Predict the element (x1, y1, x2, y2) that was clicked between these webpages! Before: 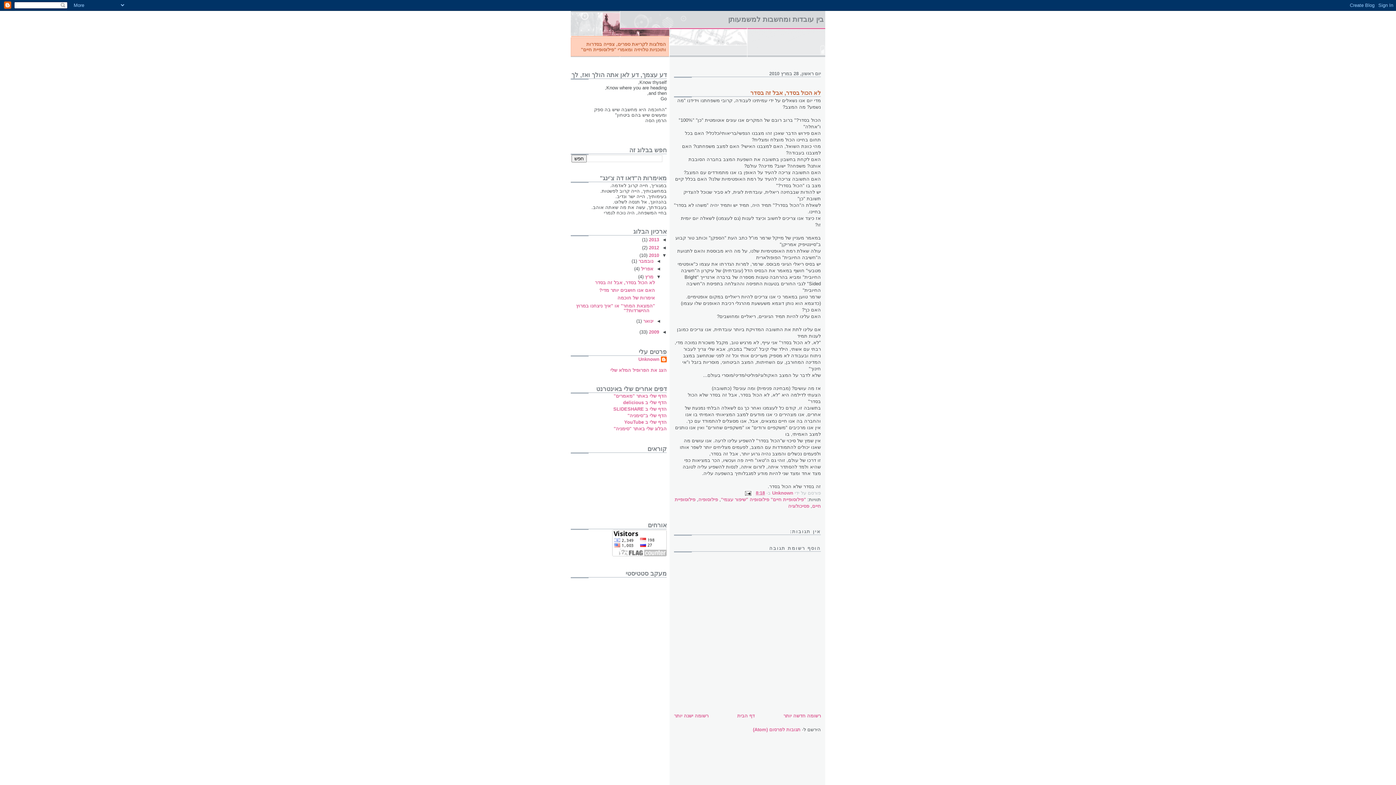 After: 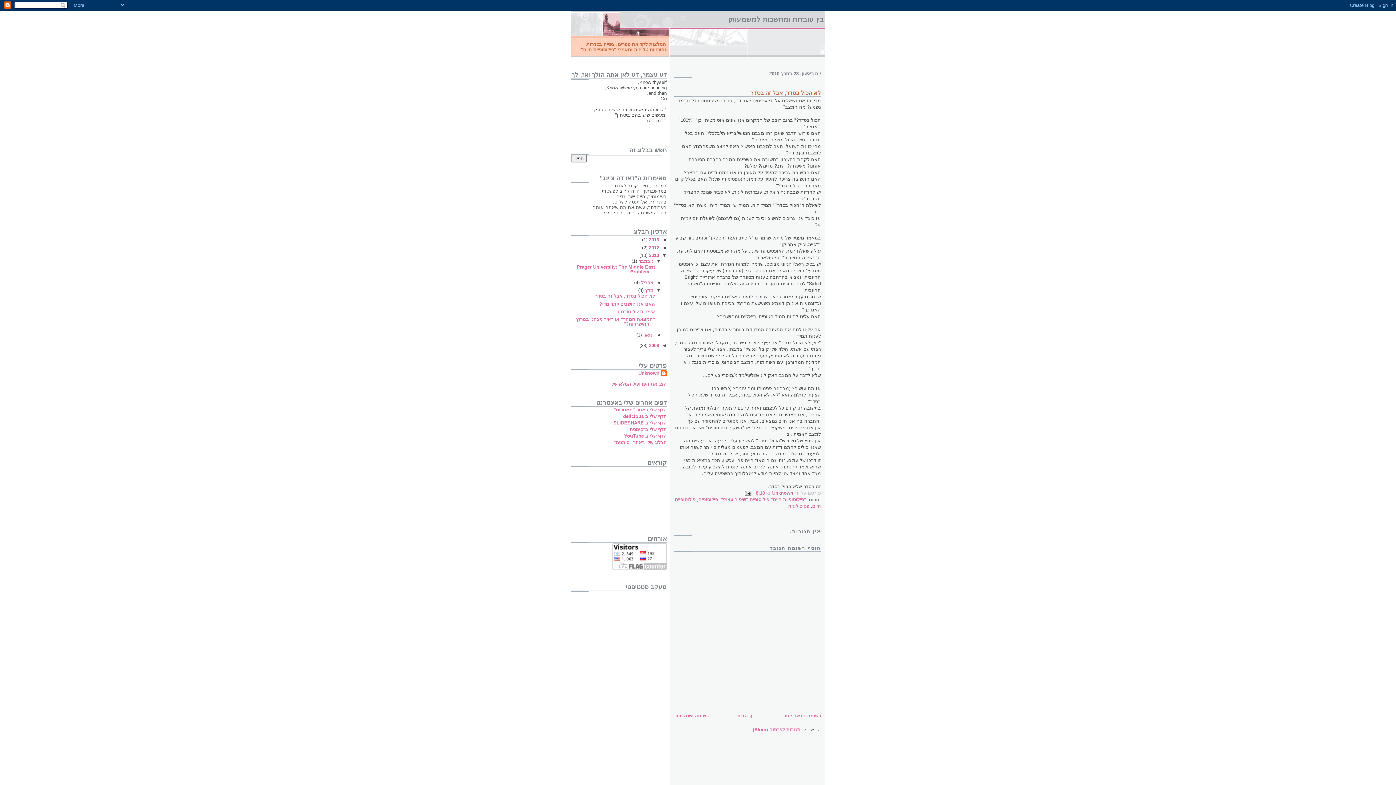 Action: bbox: (653, 258, 661, 264) label: ◄  